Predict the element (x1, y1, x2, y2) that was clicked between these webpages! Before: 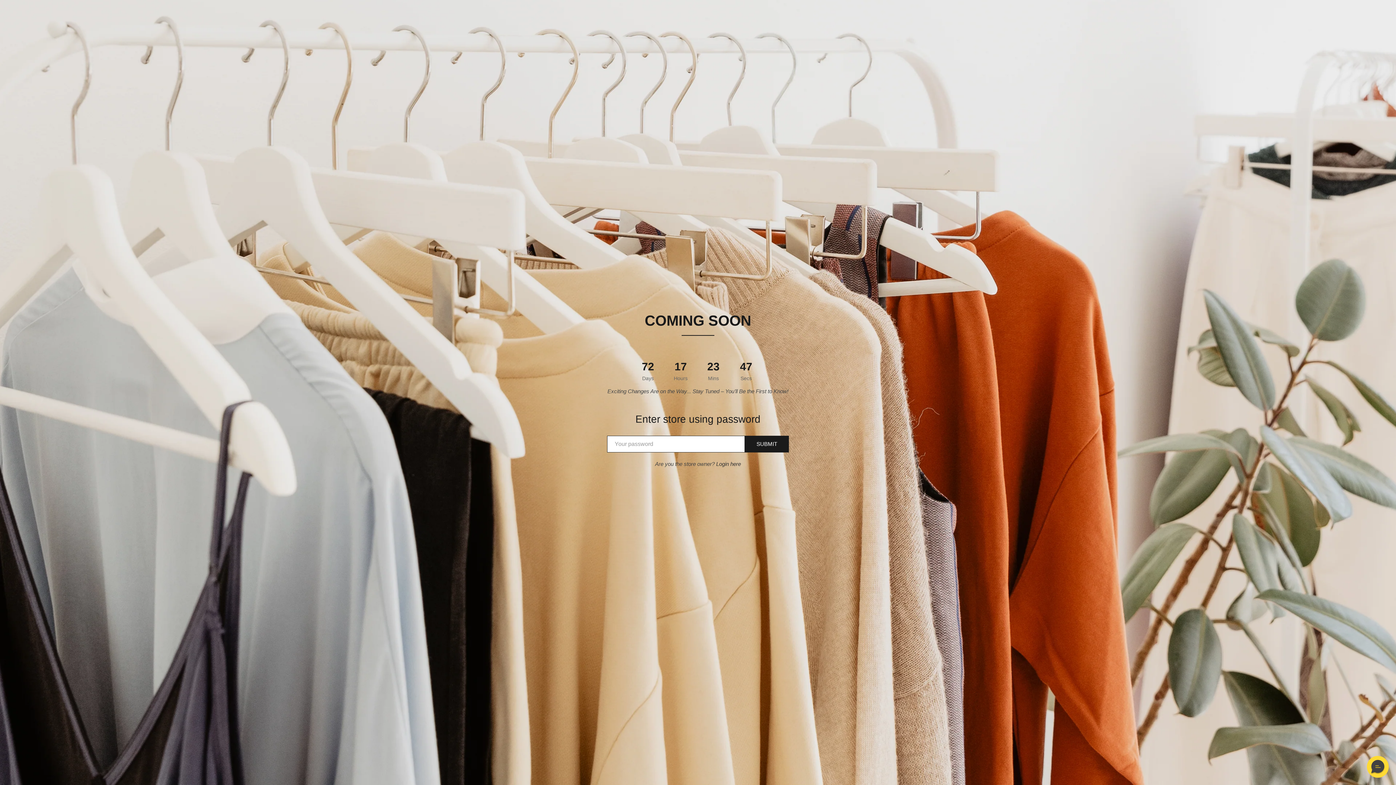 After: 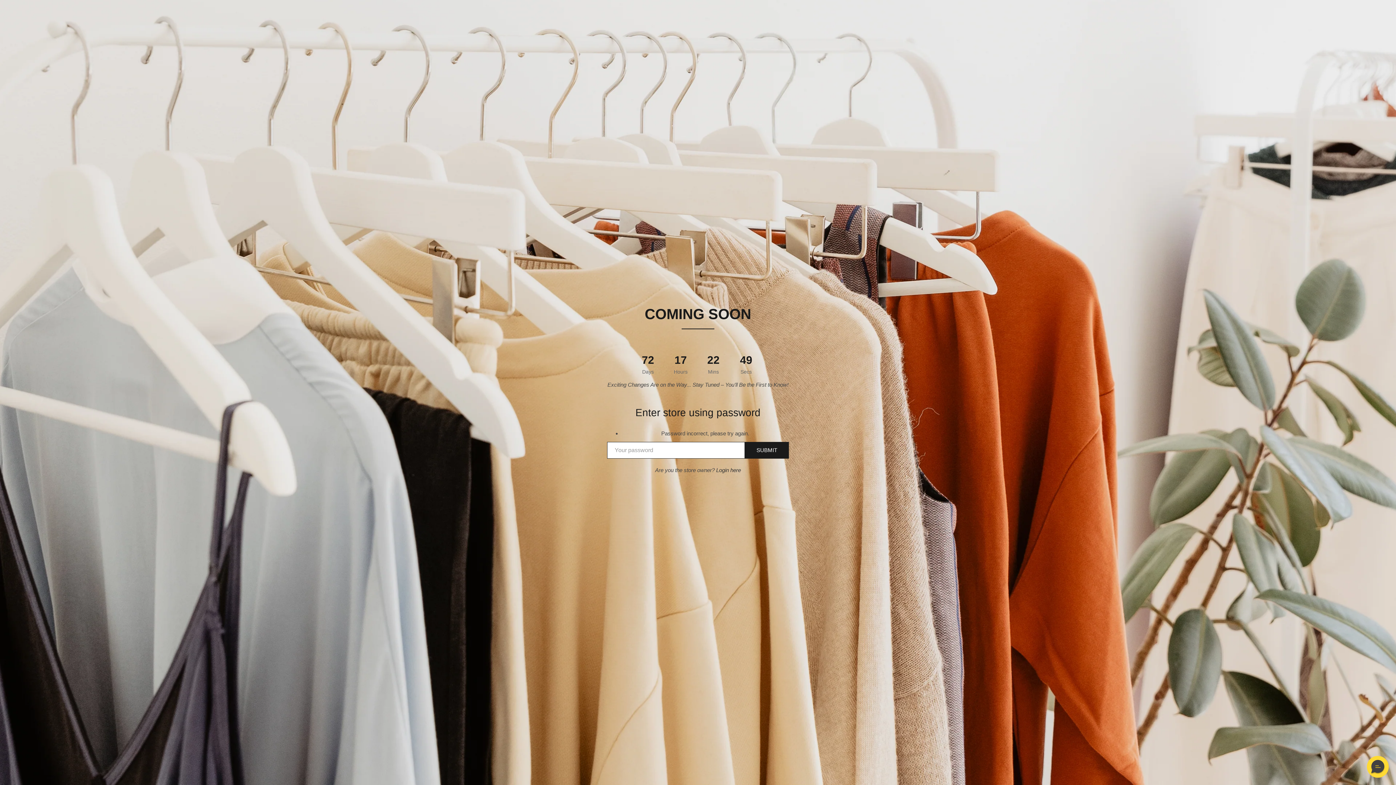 Action: label: SUBMIT bbox: (745, 435, 789, 452)